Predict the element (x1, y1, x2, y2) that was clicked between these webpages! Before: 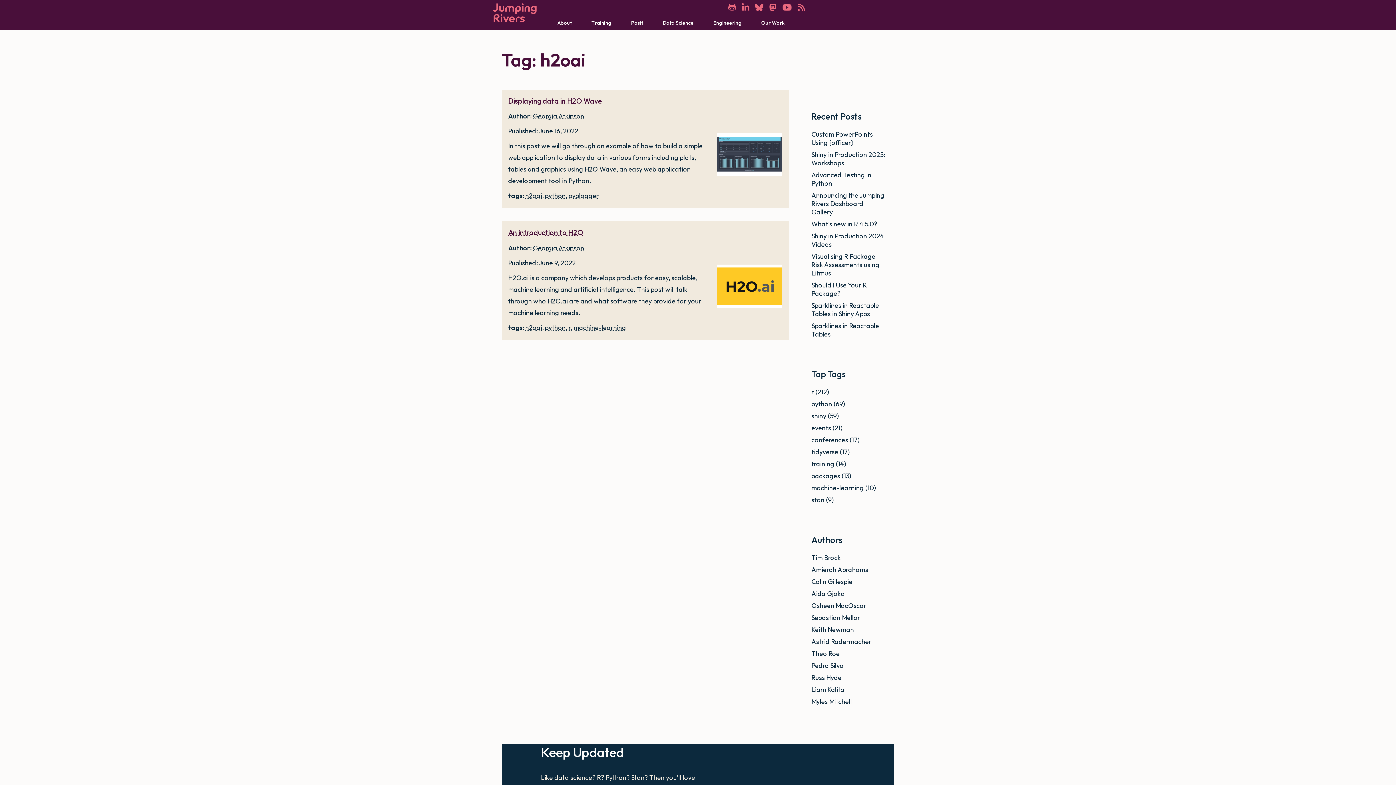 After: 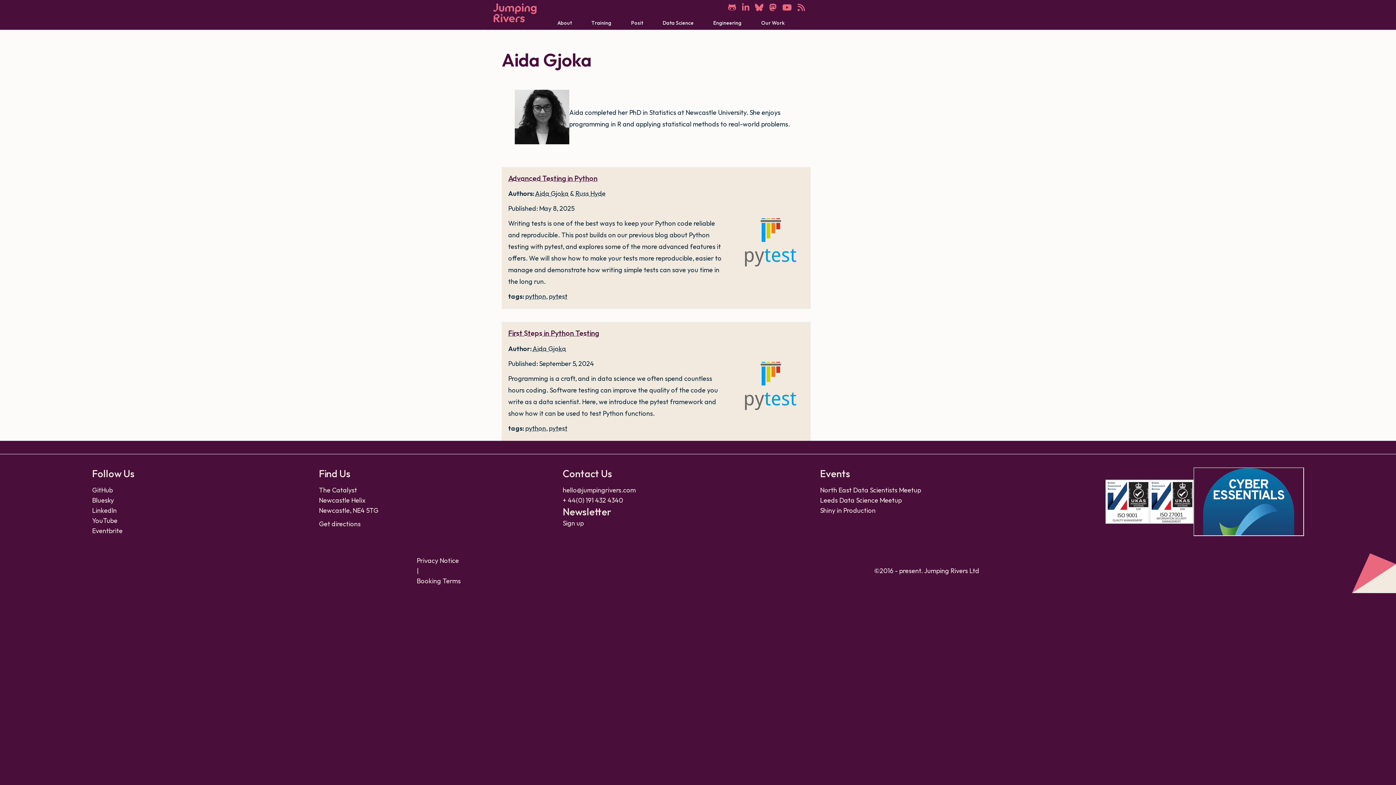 Action: bbox: (811, 589, 885, 598) label: Aida Gjoka 